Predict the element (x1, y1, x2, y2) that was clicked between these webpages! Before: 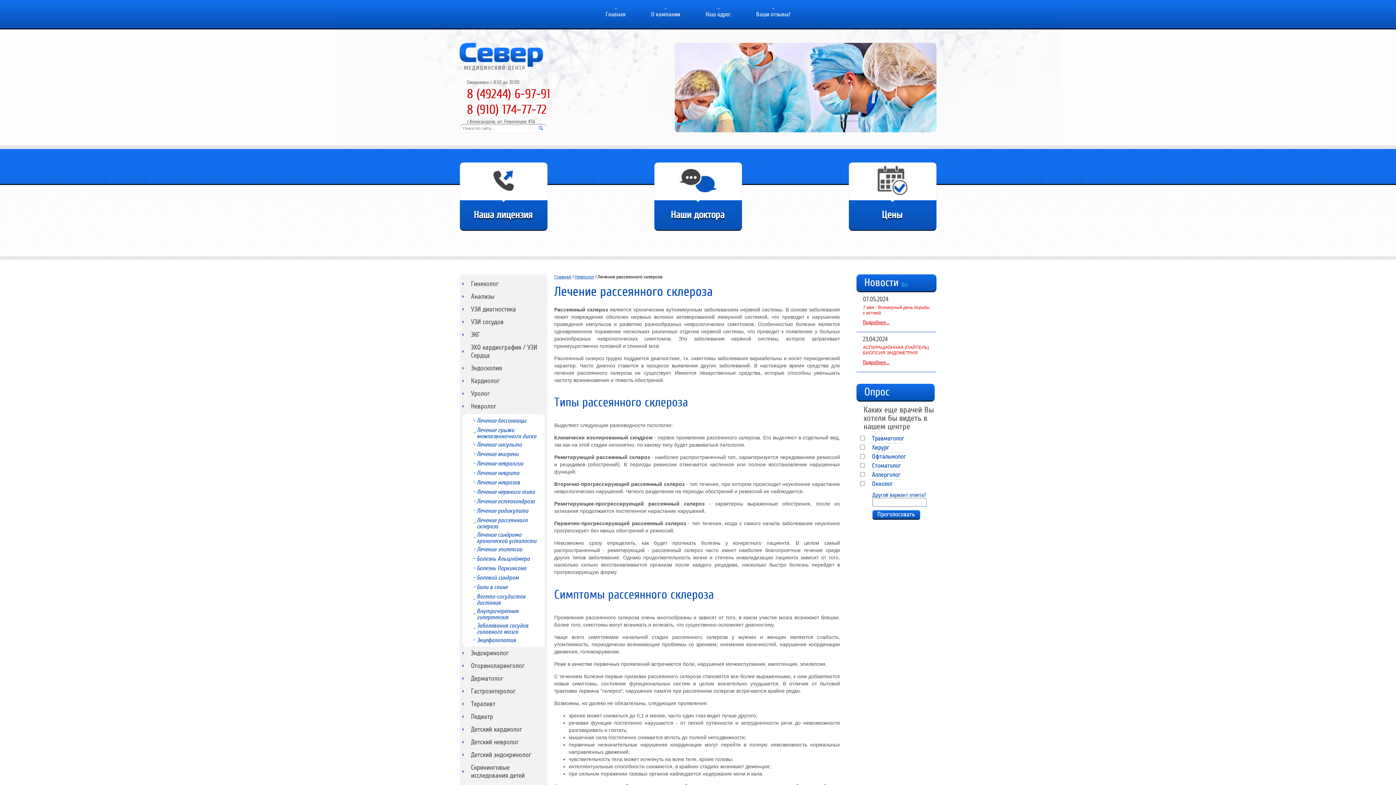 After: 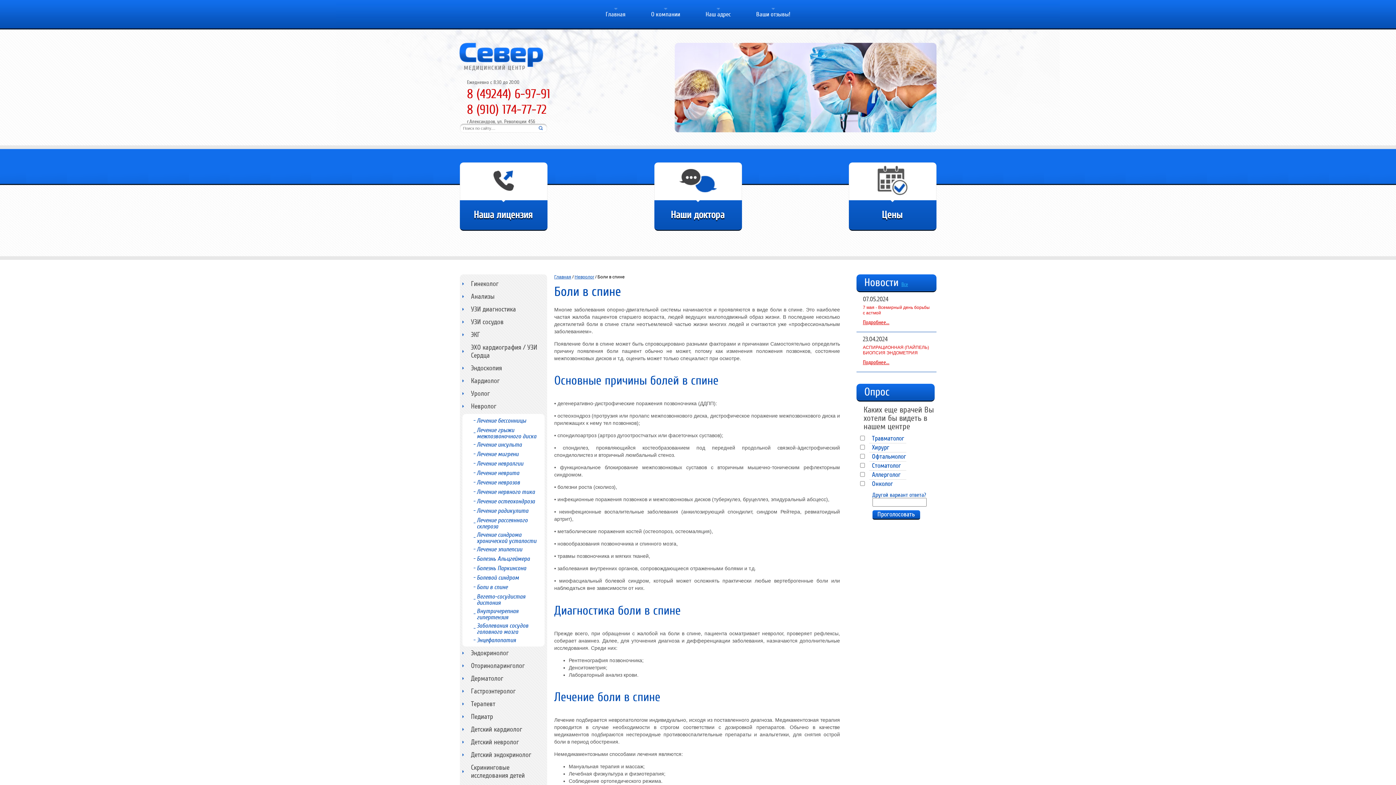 Action: label: Боли в спине bbox: (473, 584, 507, 590)